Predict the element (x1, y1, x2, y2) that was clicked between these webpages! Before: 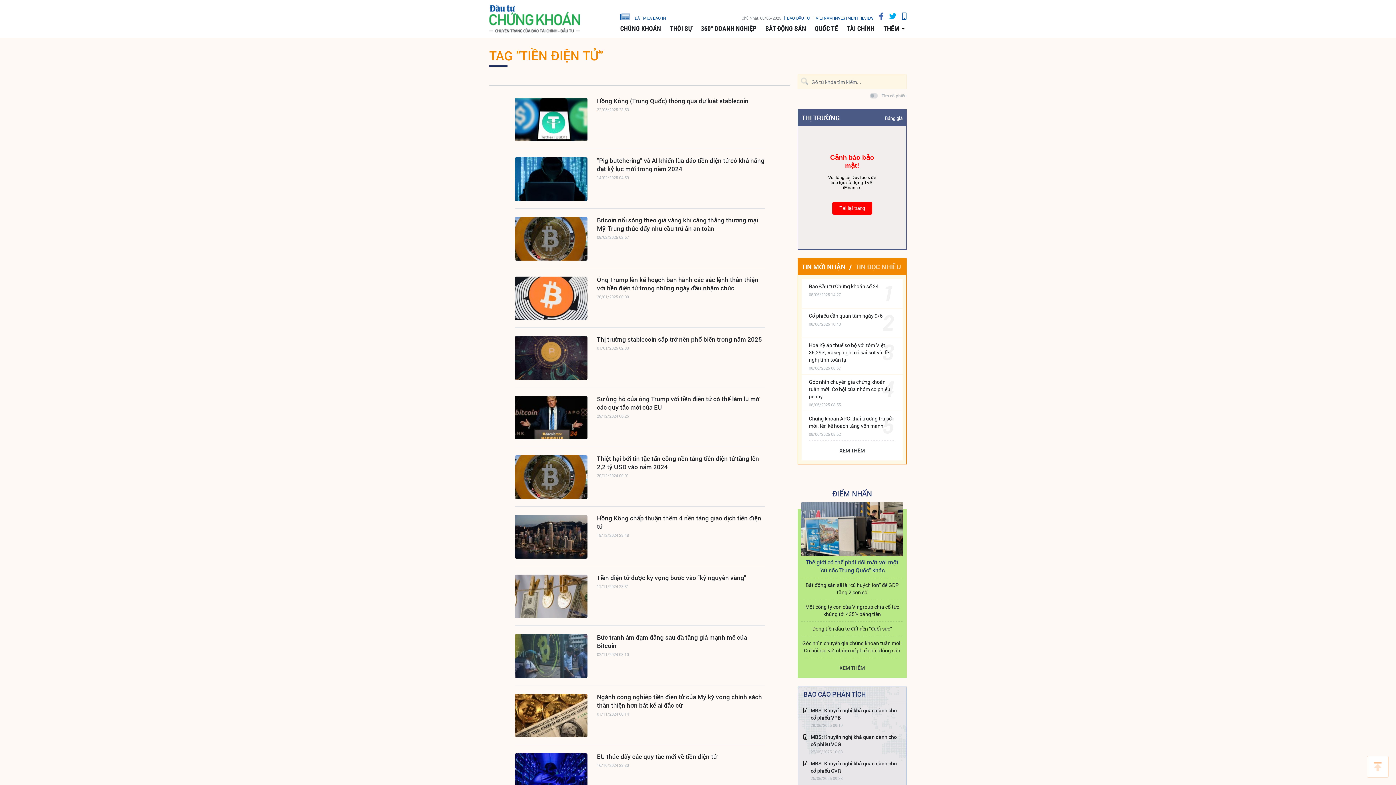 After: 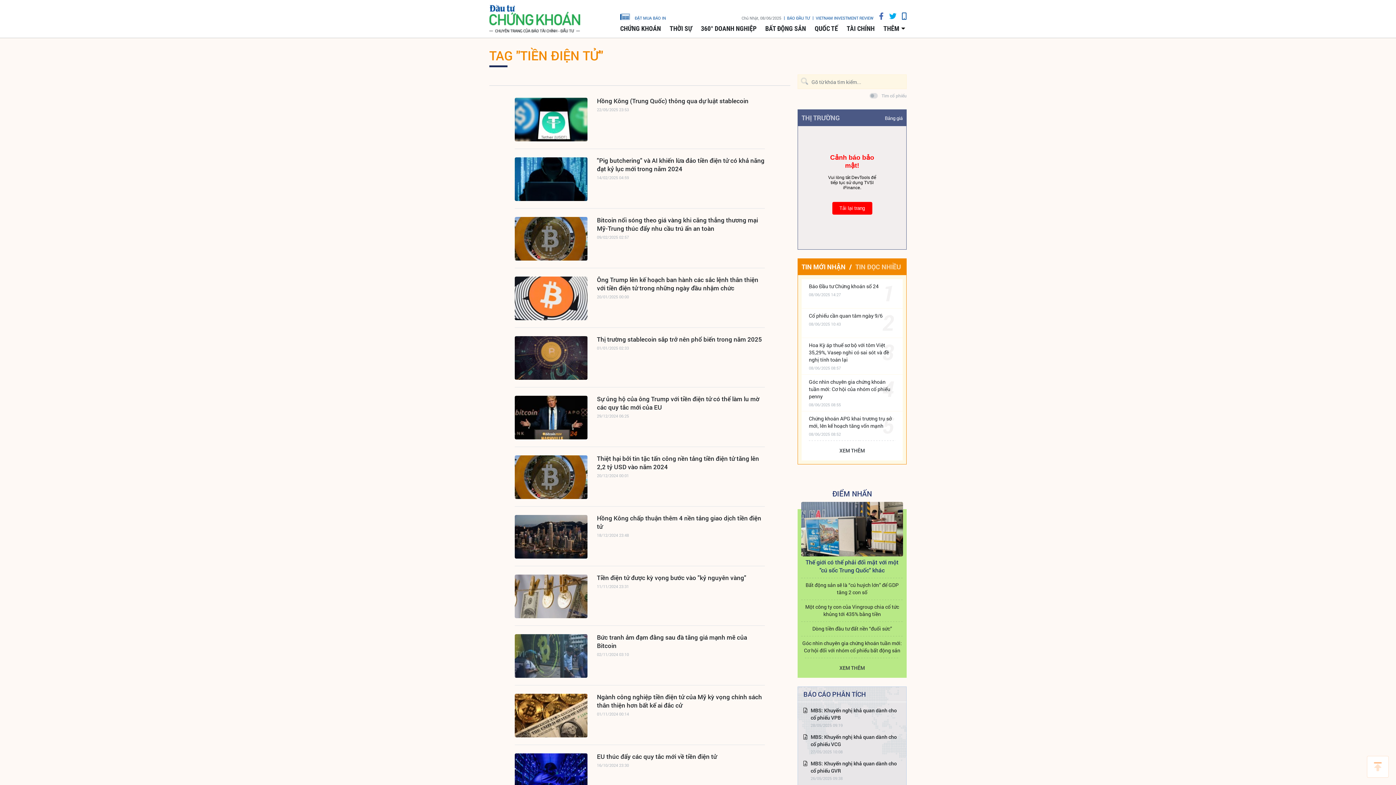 Action: label: THỊ TRƯỜNG bbox: (801, 113, 877, 122)